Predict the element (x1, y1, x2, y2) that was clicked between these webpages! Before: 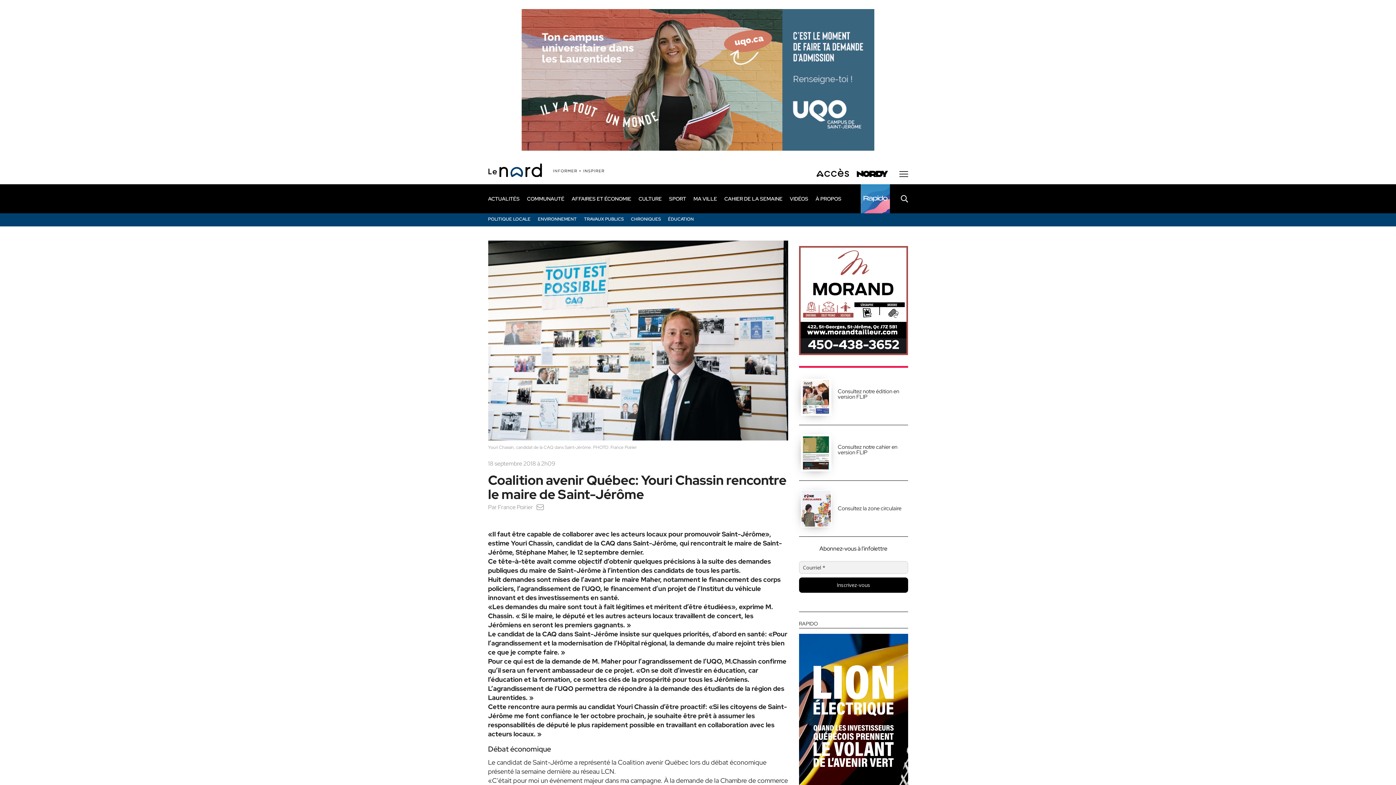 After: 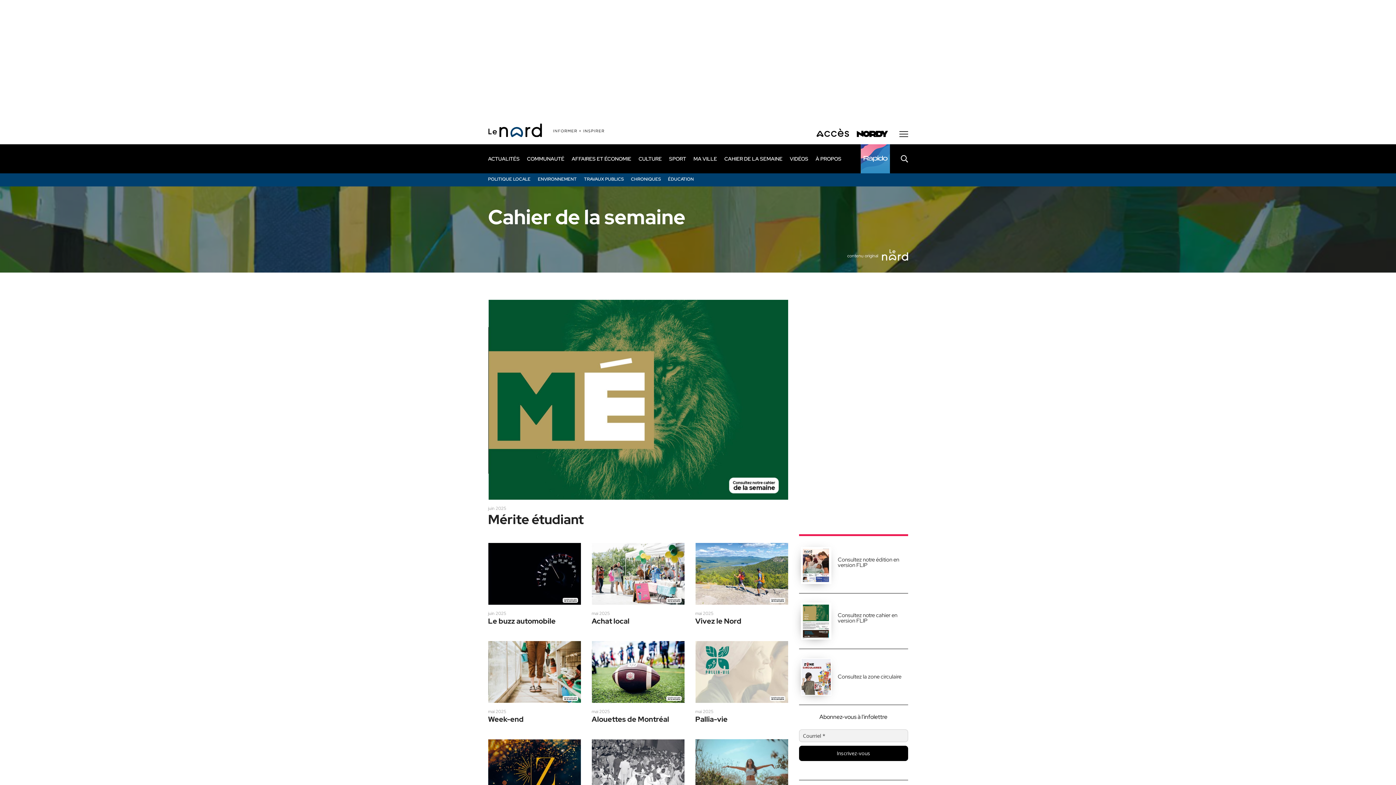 Action: bbox: (724, 195, 782, 202) label: CAHIER DE LA SEMAINE